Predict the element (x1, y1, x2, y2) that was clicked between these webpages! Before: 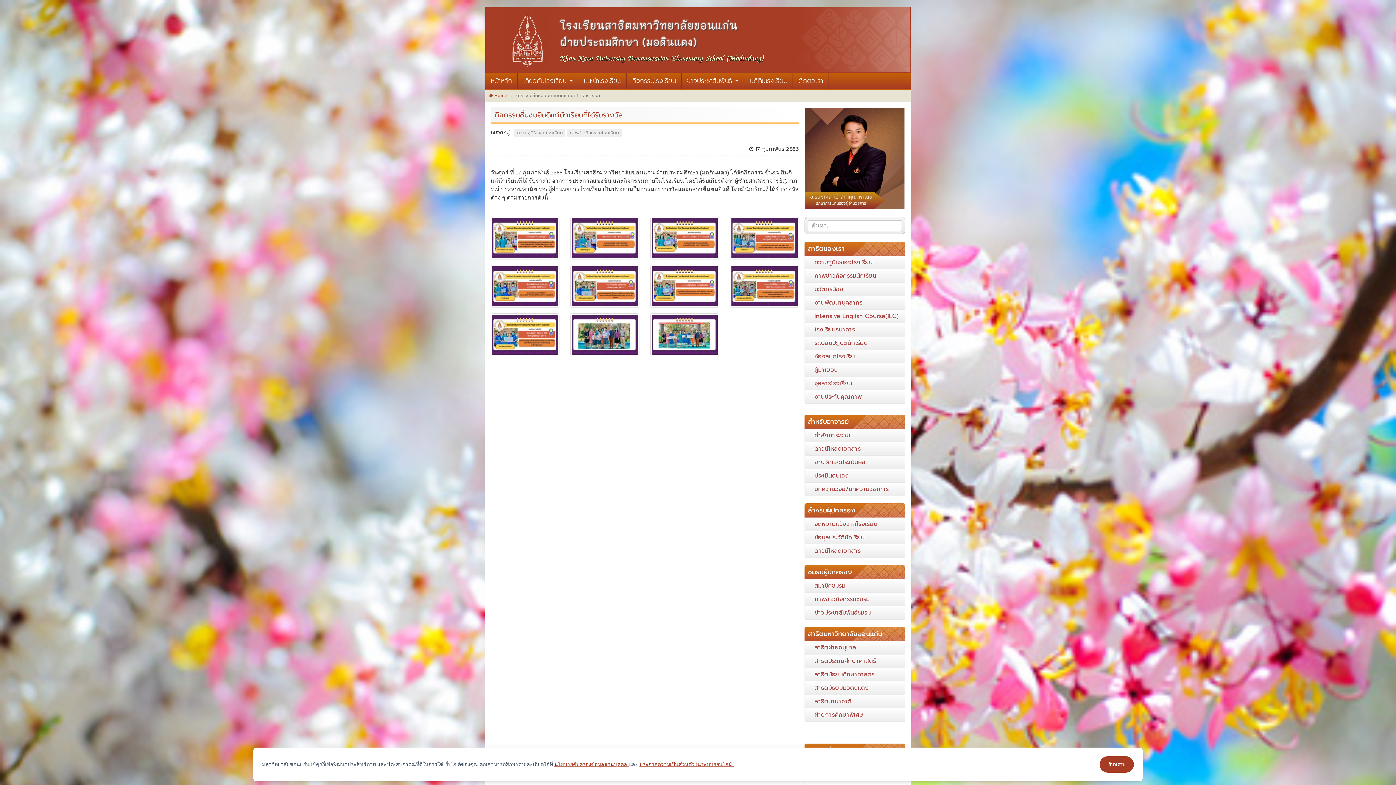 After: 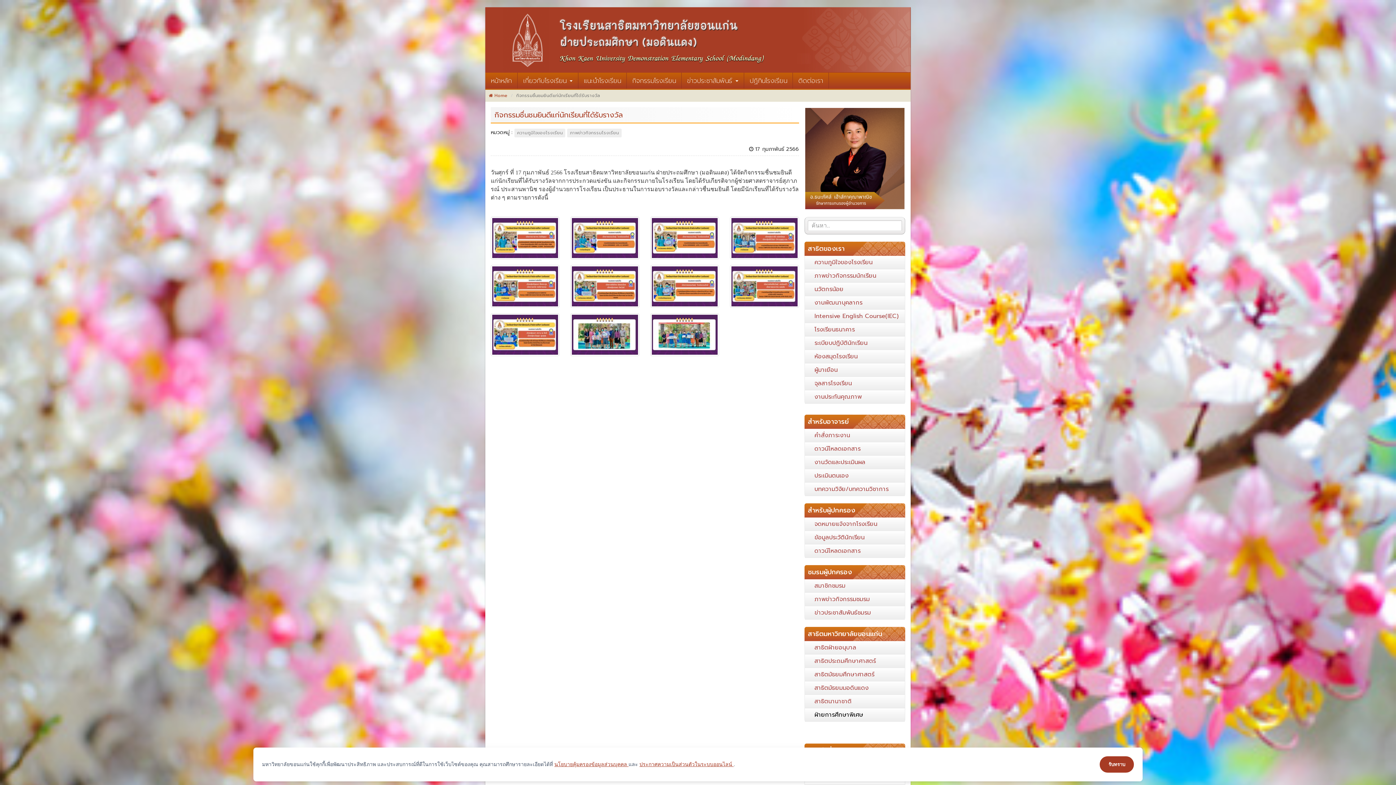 Action: bbox: (807, 710, 863, 719) label: ฝ่ายการศึกษาพิเศษ